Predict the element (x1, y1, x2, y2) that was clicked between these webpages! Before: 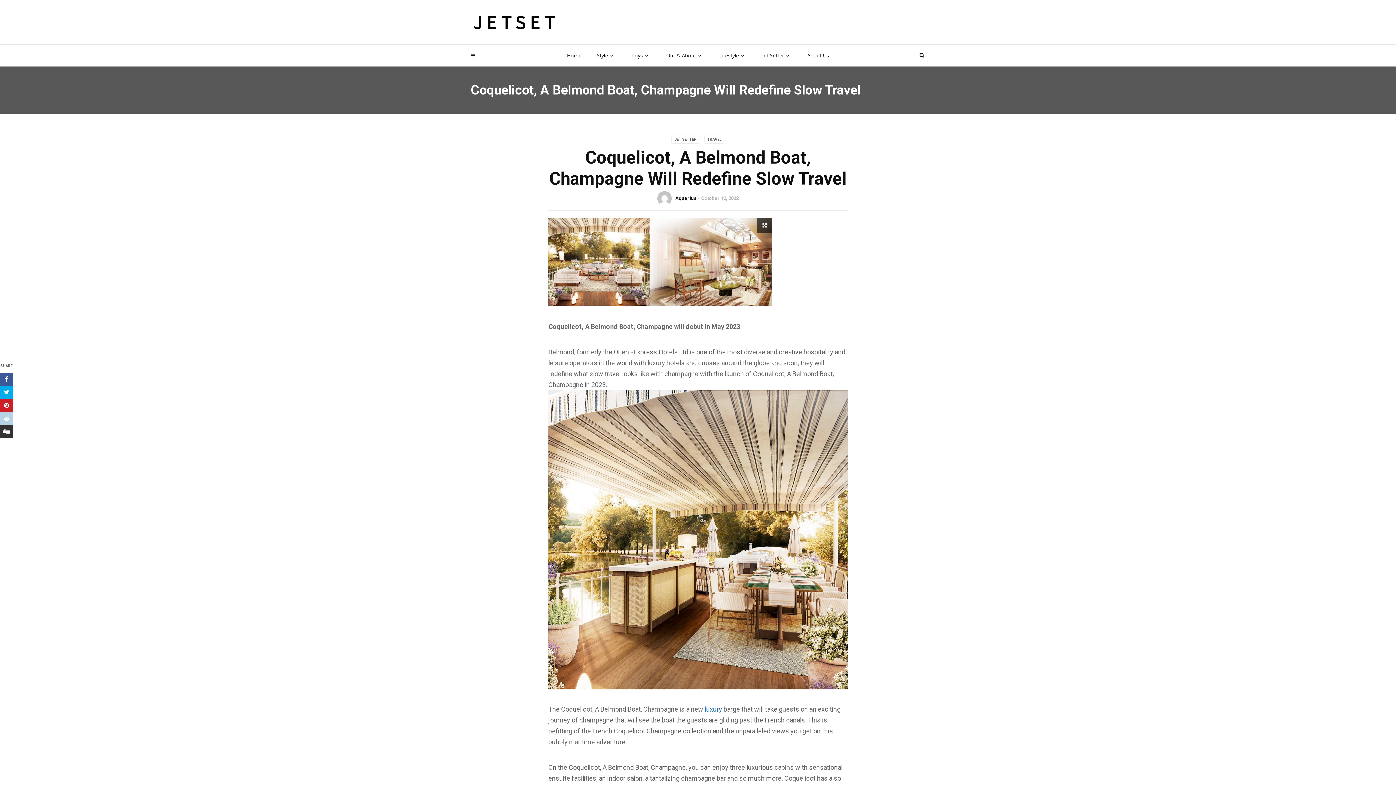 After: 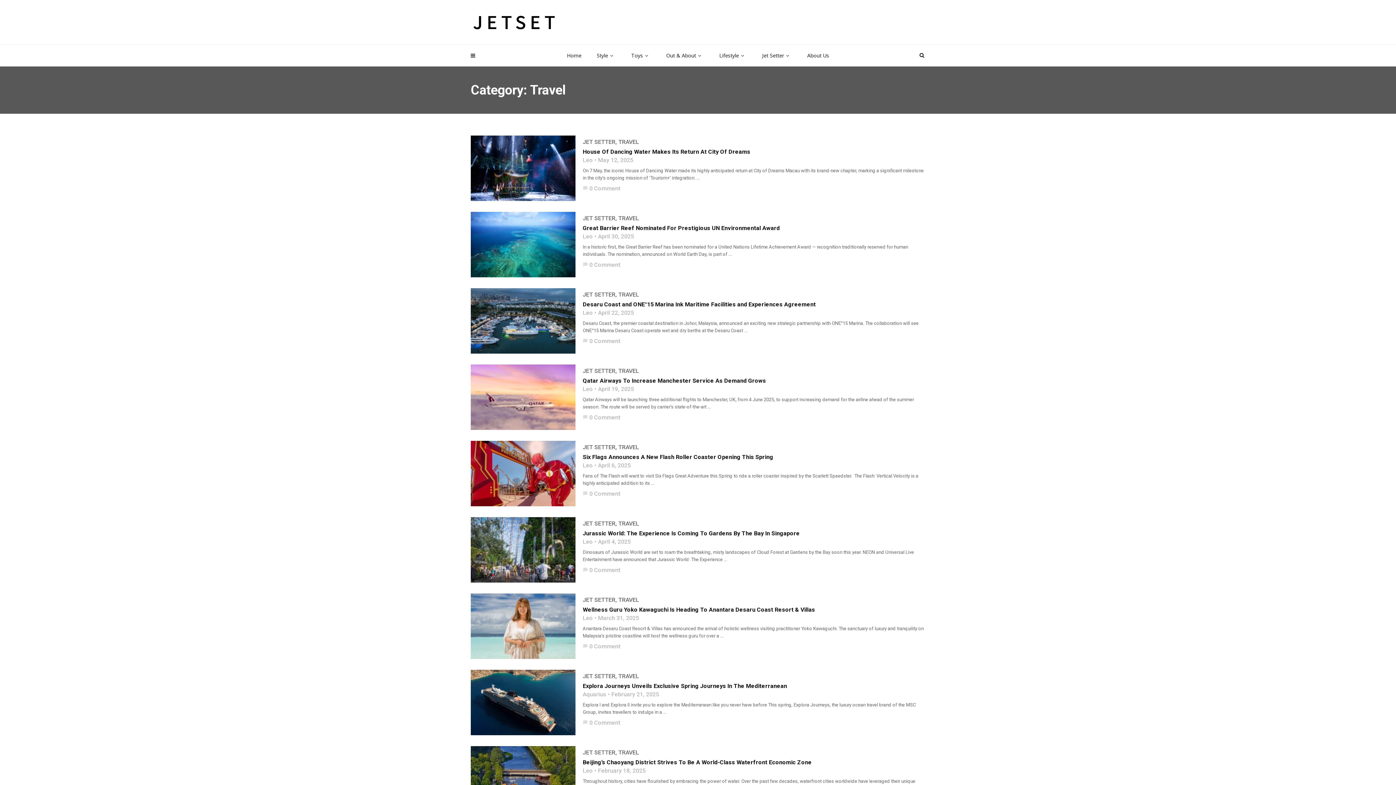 Action: bbox: (704, 135, 724, 143) label: TRAVEL